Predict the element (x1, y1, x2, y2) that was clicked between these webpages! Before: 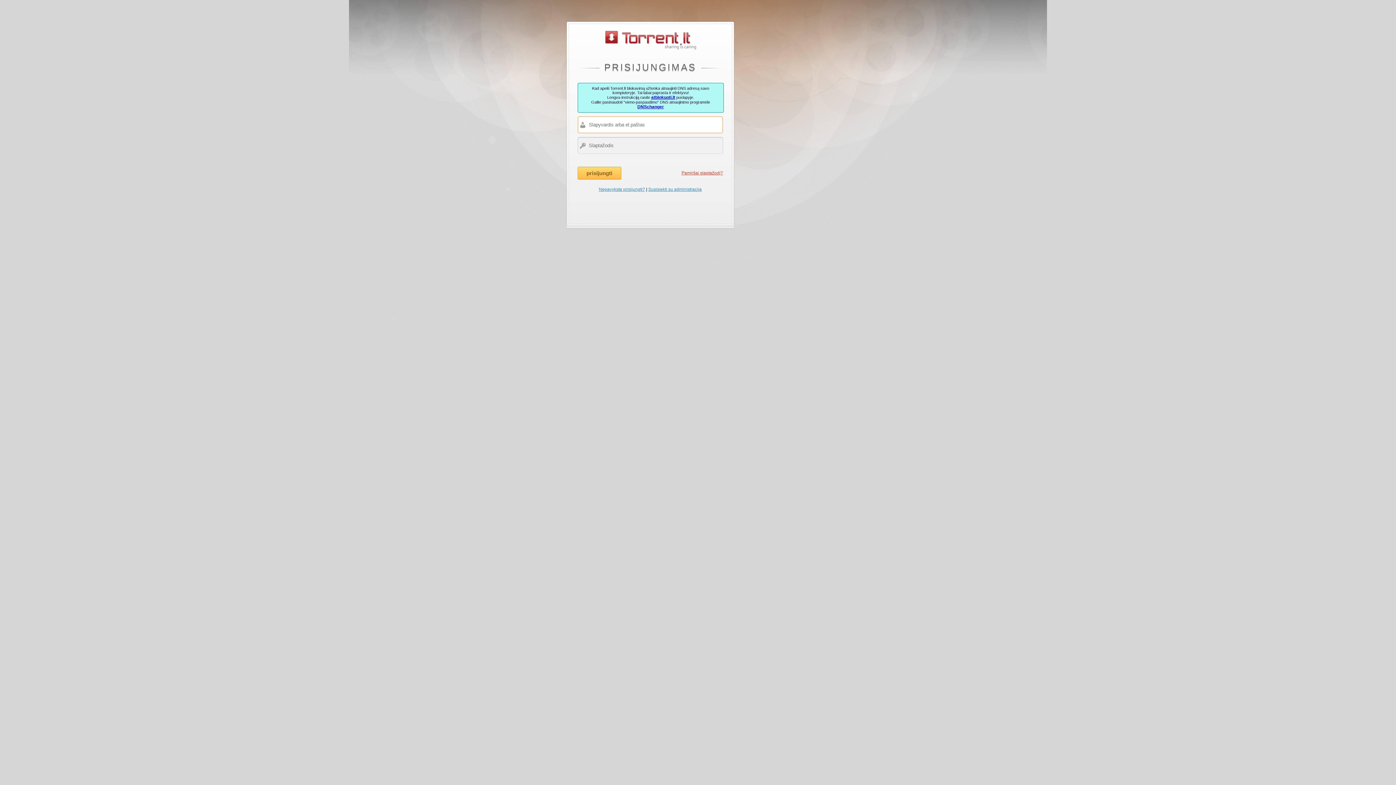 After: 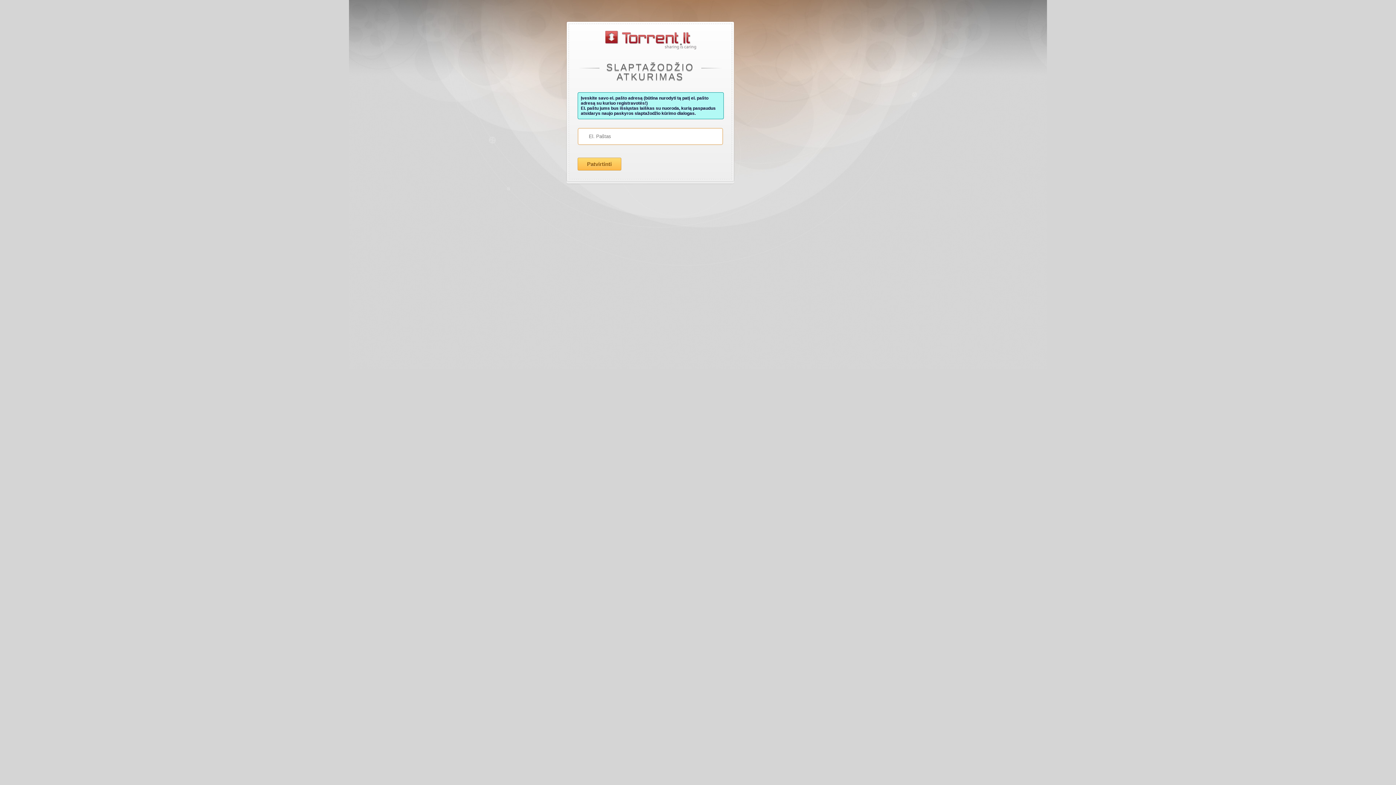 Action: label: Pamiršai slaptažodį? bbox: (681, 166, 723, 179)